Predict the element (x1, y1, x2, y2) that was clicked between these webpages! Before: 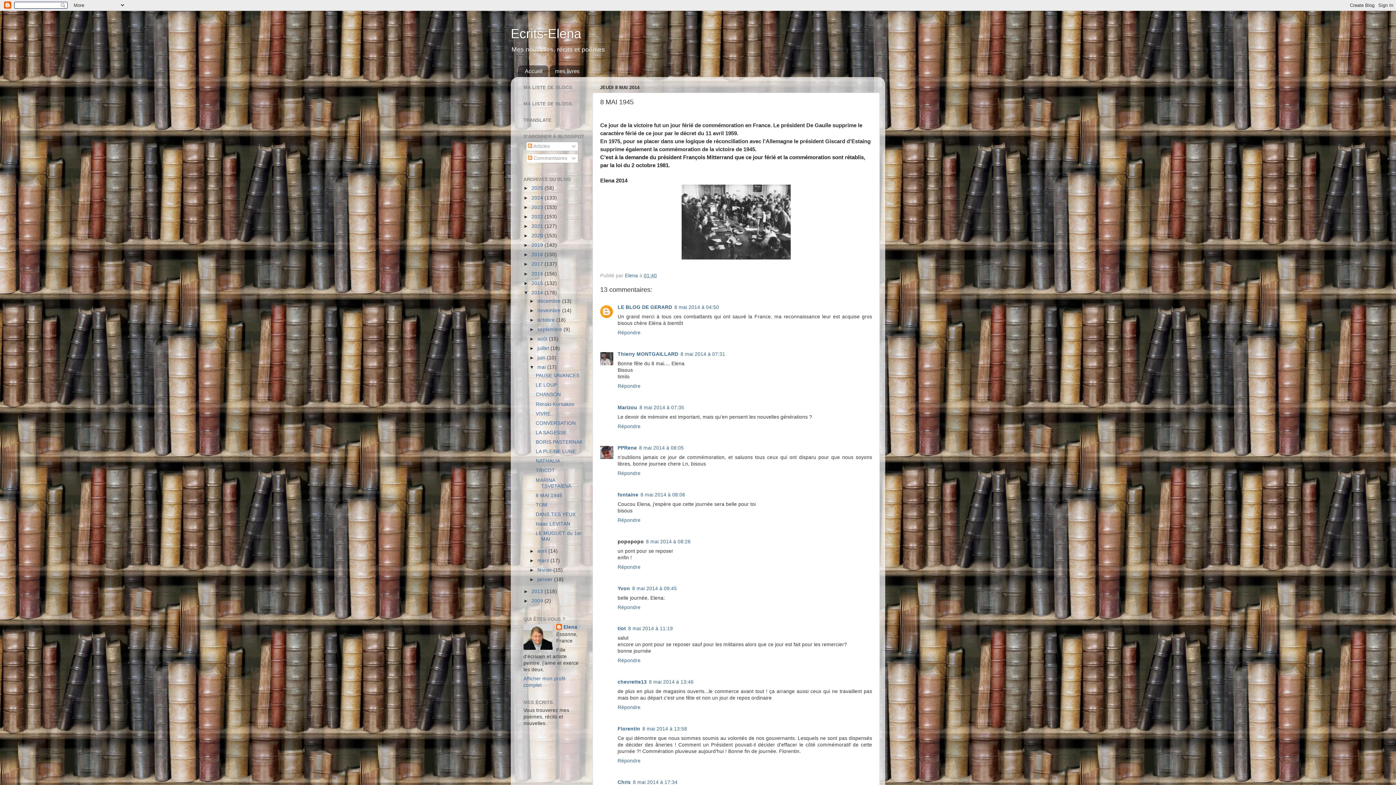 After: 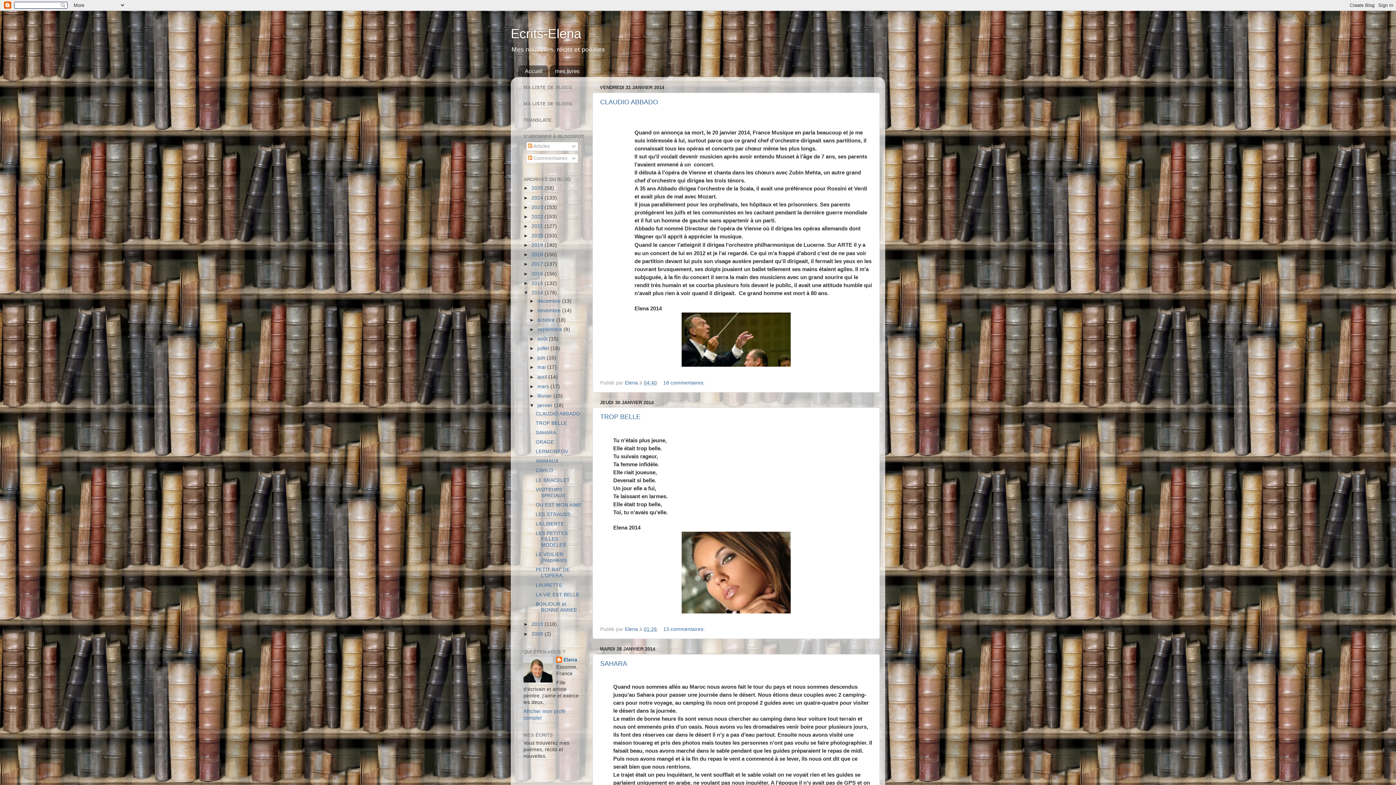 Action: label: janvier  bbox: (537, 577, 554, 582)